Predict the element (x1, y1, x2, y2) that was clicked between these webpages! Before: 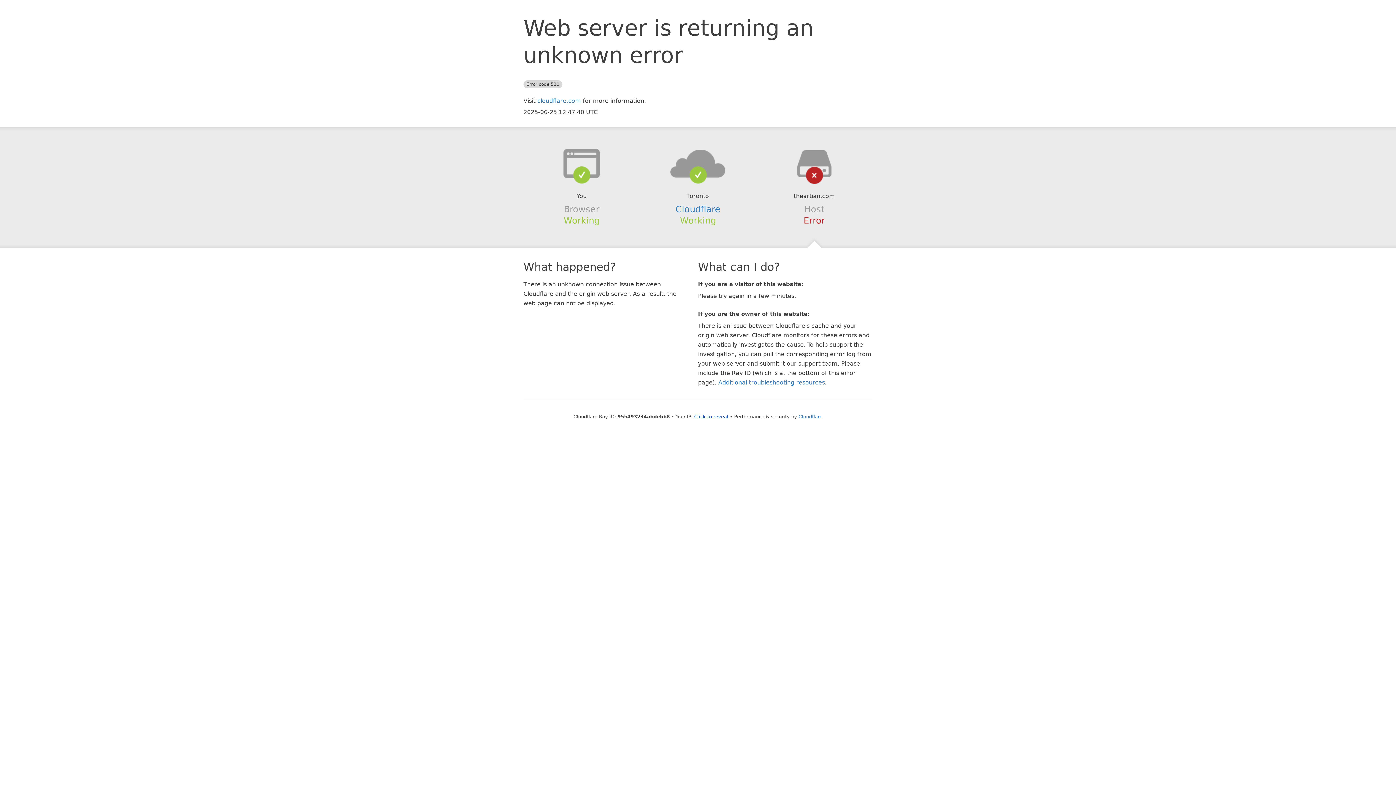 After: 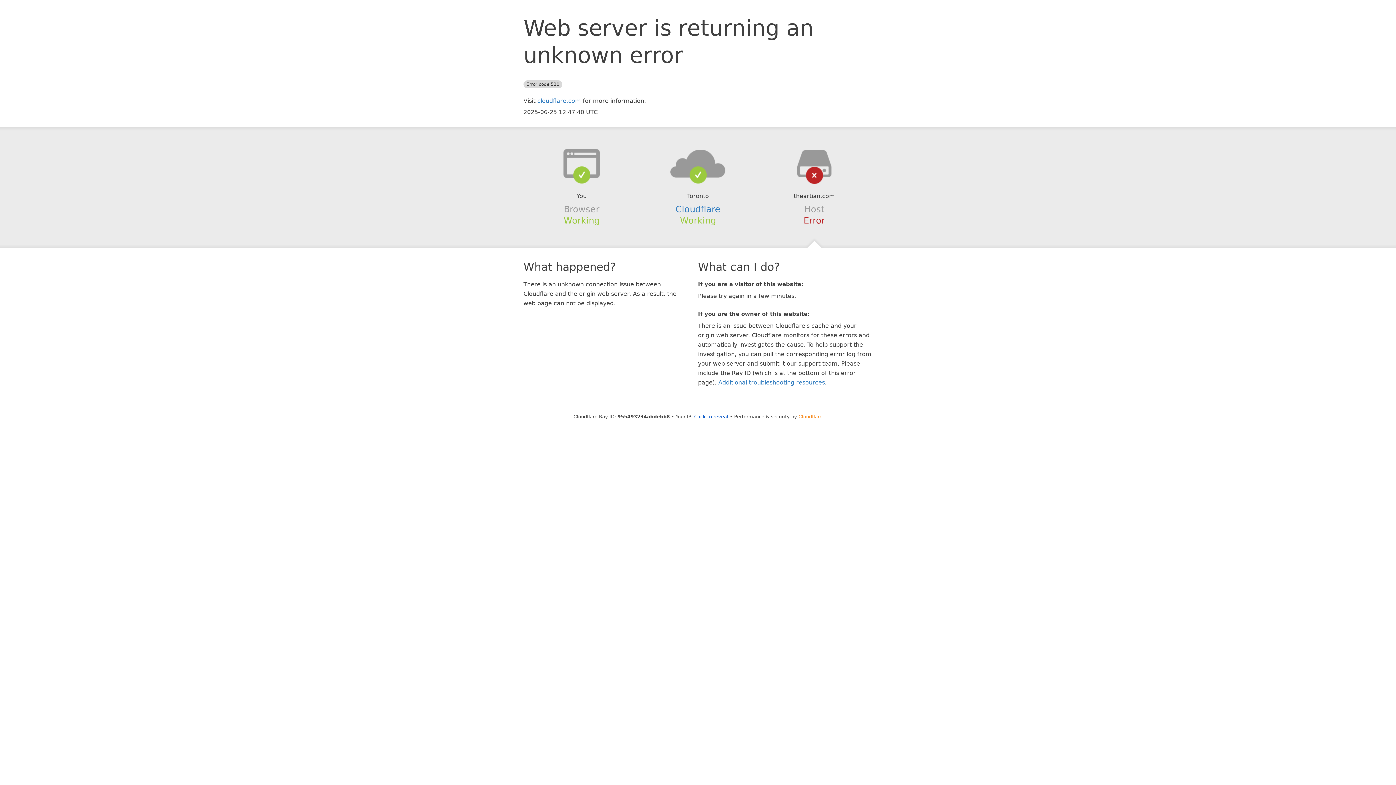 Action: label: Cloudflare bbox: (798, 414, 822, 419)